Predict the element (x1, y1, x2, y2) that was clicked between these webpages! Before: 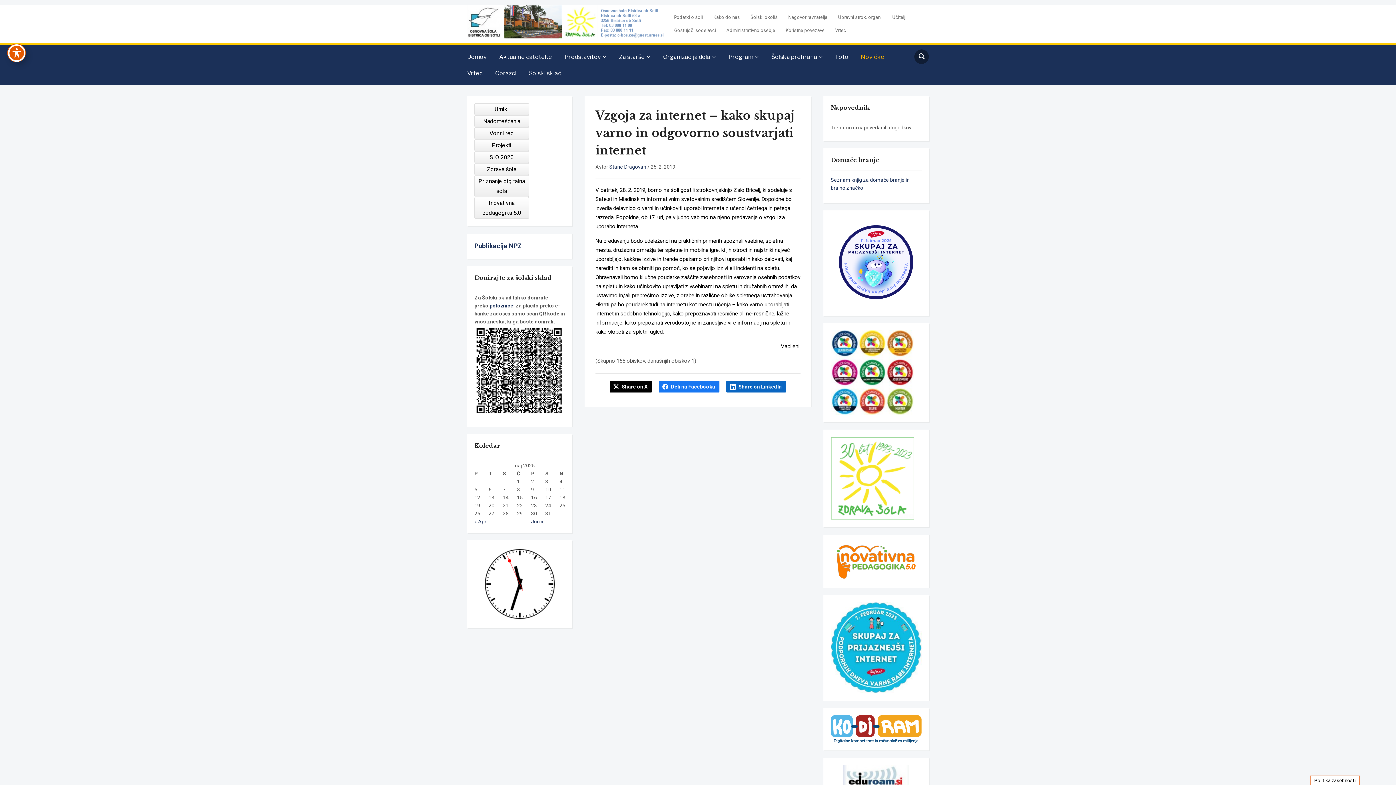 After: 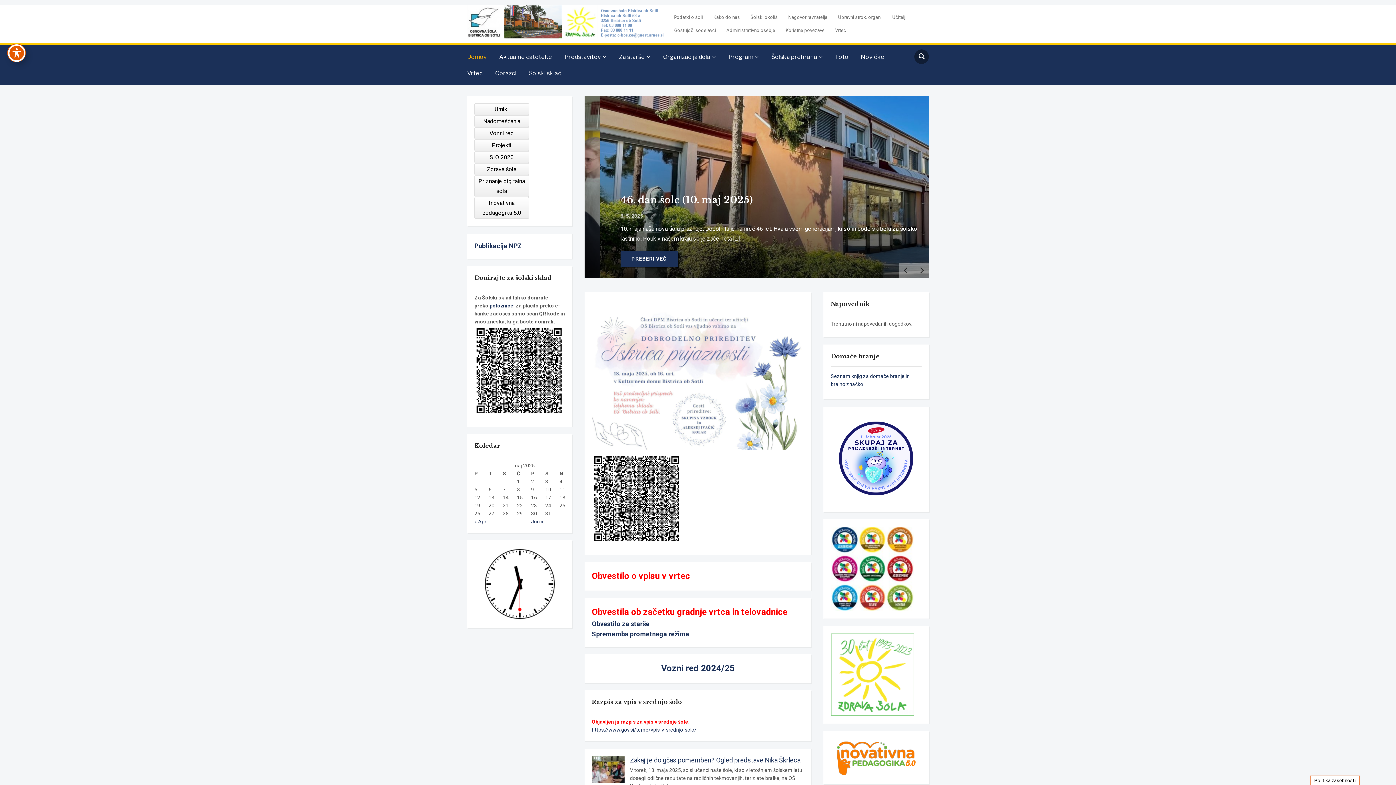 Action: label: Domov bbox: (467, 48, 497, 64)